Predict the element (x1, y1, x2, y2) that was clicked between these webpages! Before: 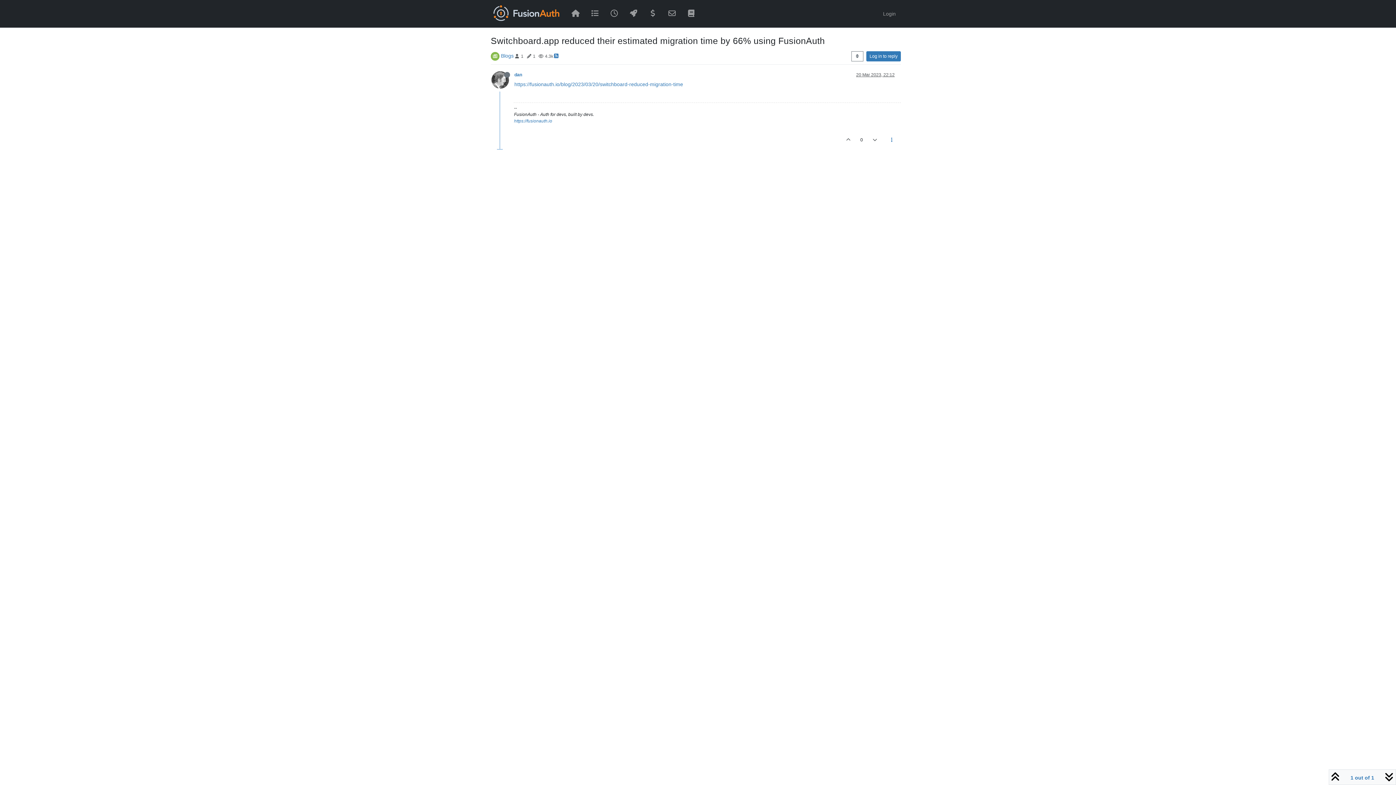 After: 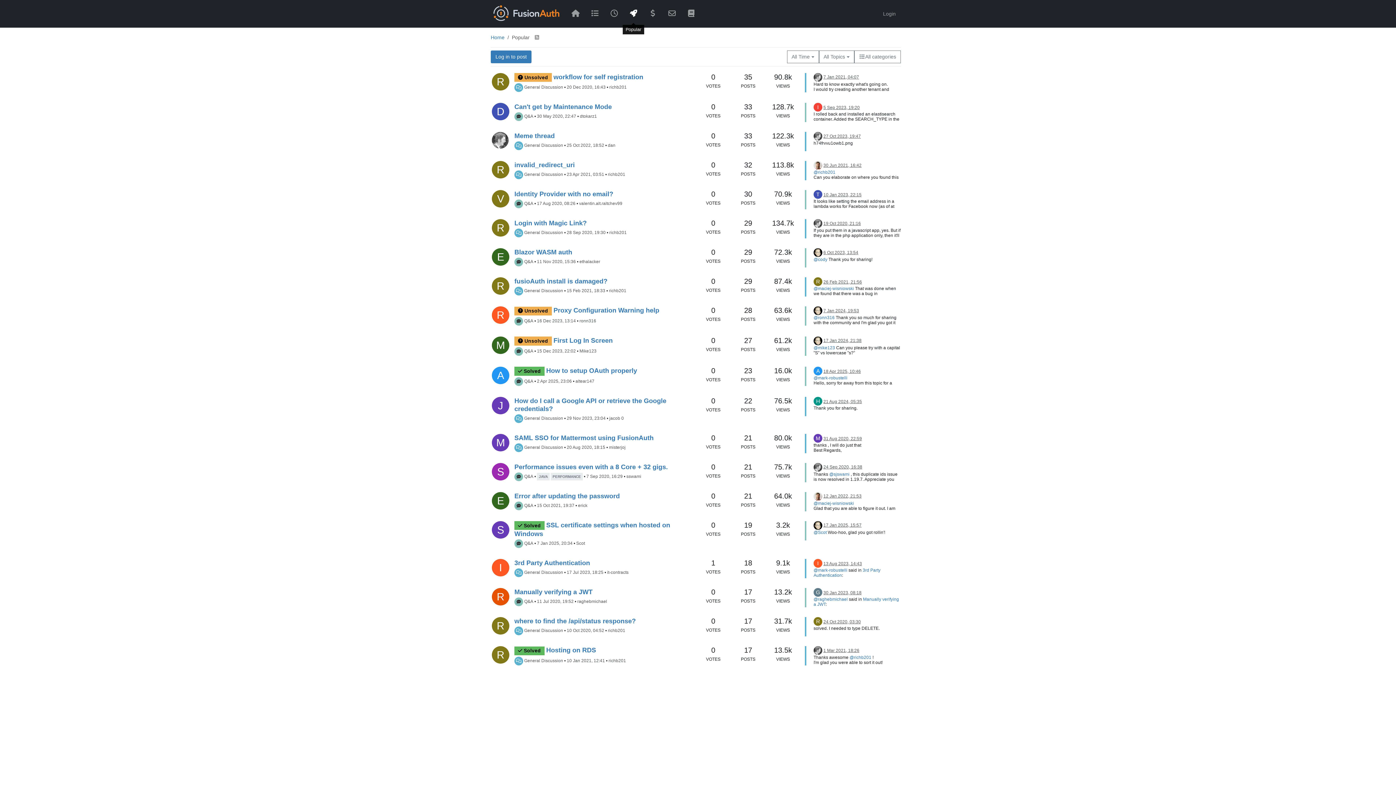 Action: bbox: (624, 4, 643, 22)